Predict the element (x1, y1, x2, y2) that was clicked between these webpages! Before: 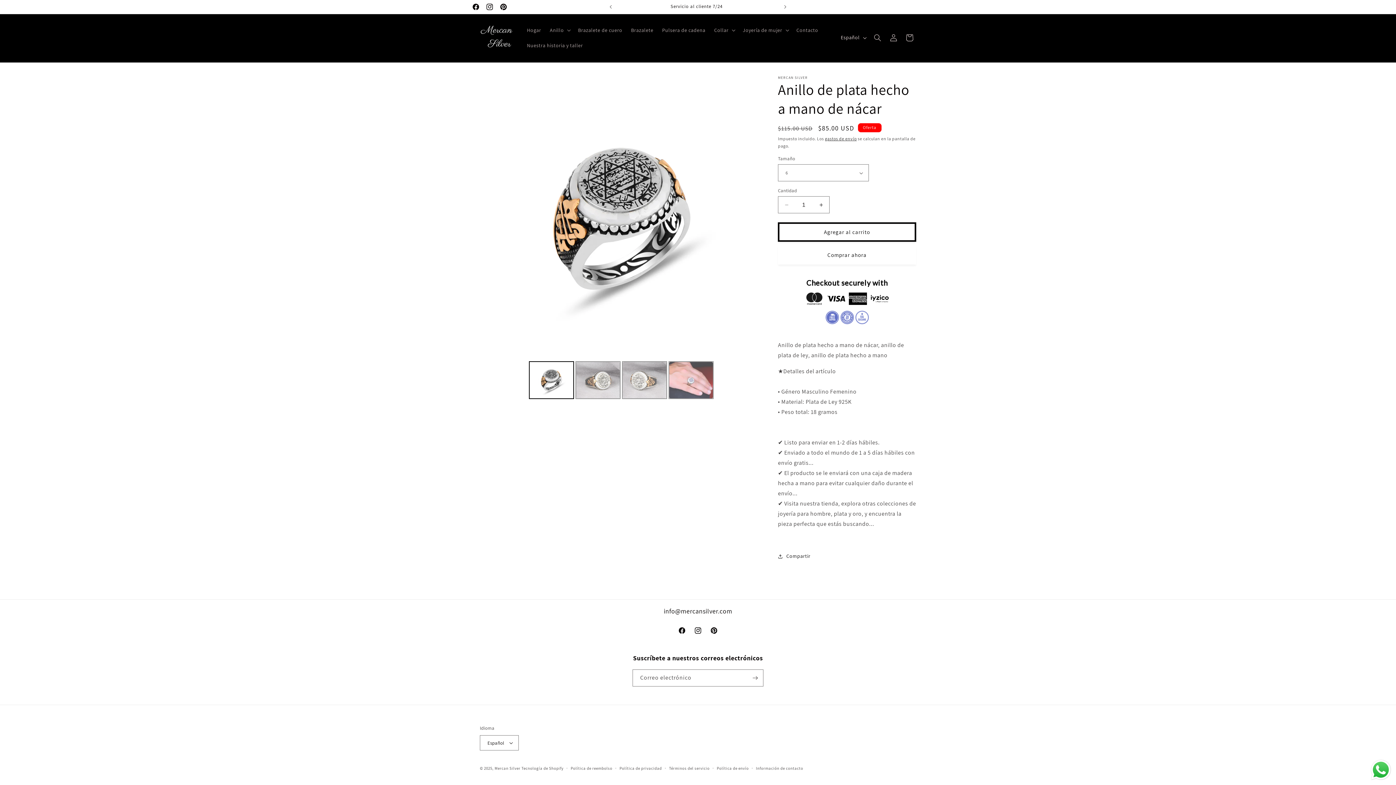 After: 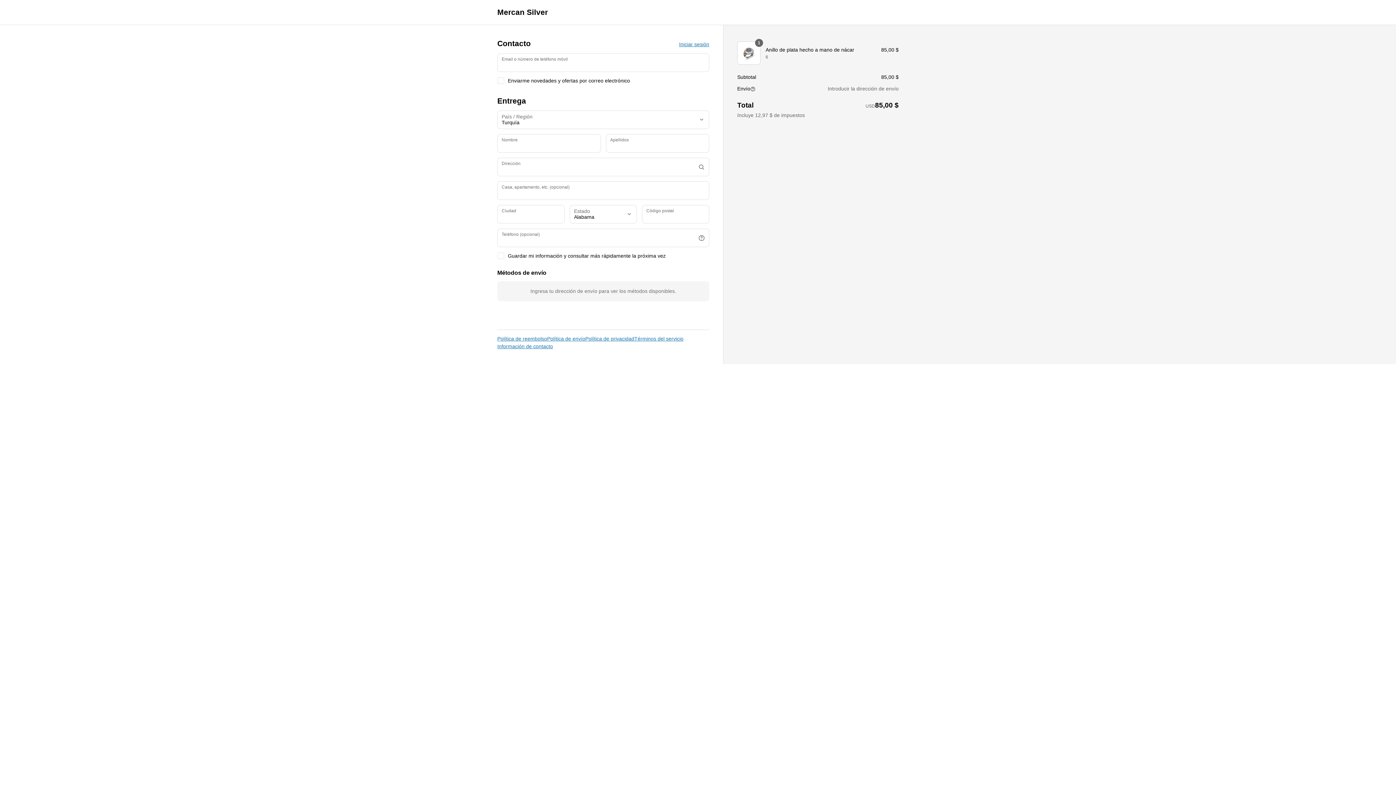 Action: label: Comprar ahora bbox: (778, 245, 916, 264)